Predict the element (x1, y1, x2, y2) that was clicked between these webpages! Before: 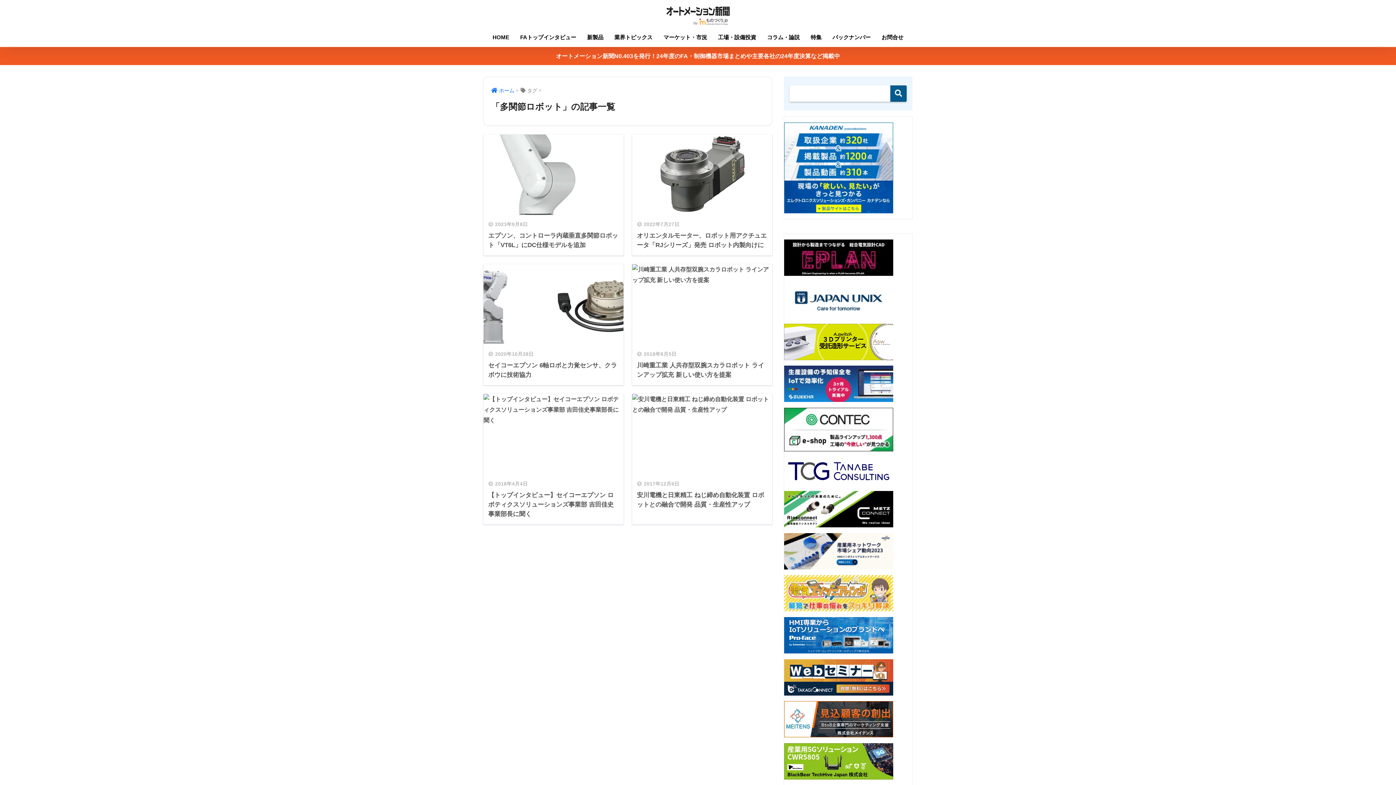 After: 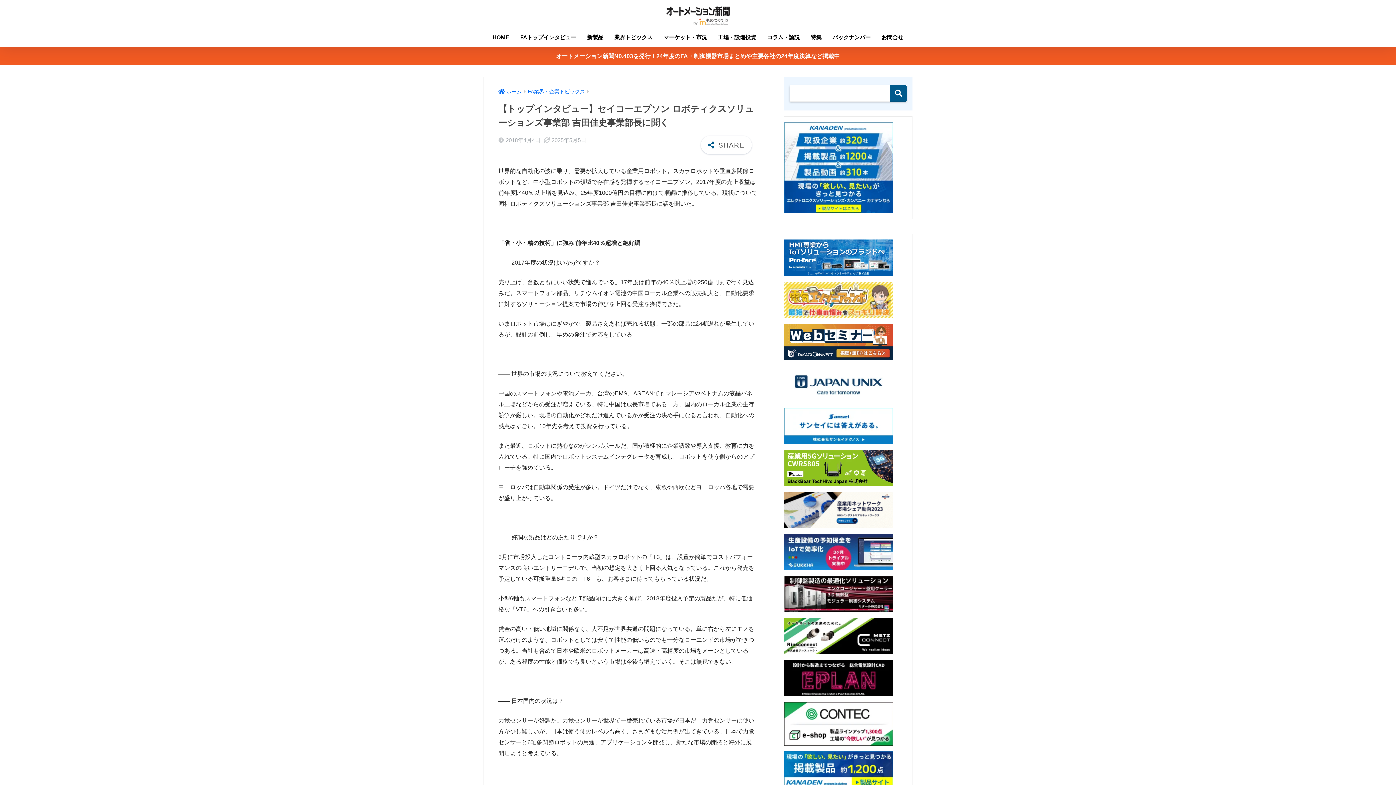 Action: label: 2018年4月4日
【トップインタビュー】セイコーエプソン ロボティクスソリューションズ事業部 吉田佳史事業部長に聞く bbox: (483, 394, 623, 524)